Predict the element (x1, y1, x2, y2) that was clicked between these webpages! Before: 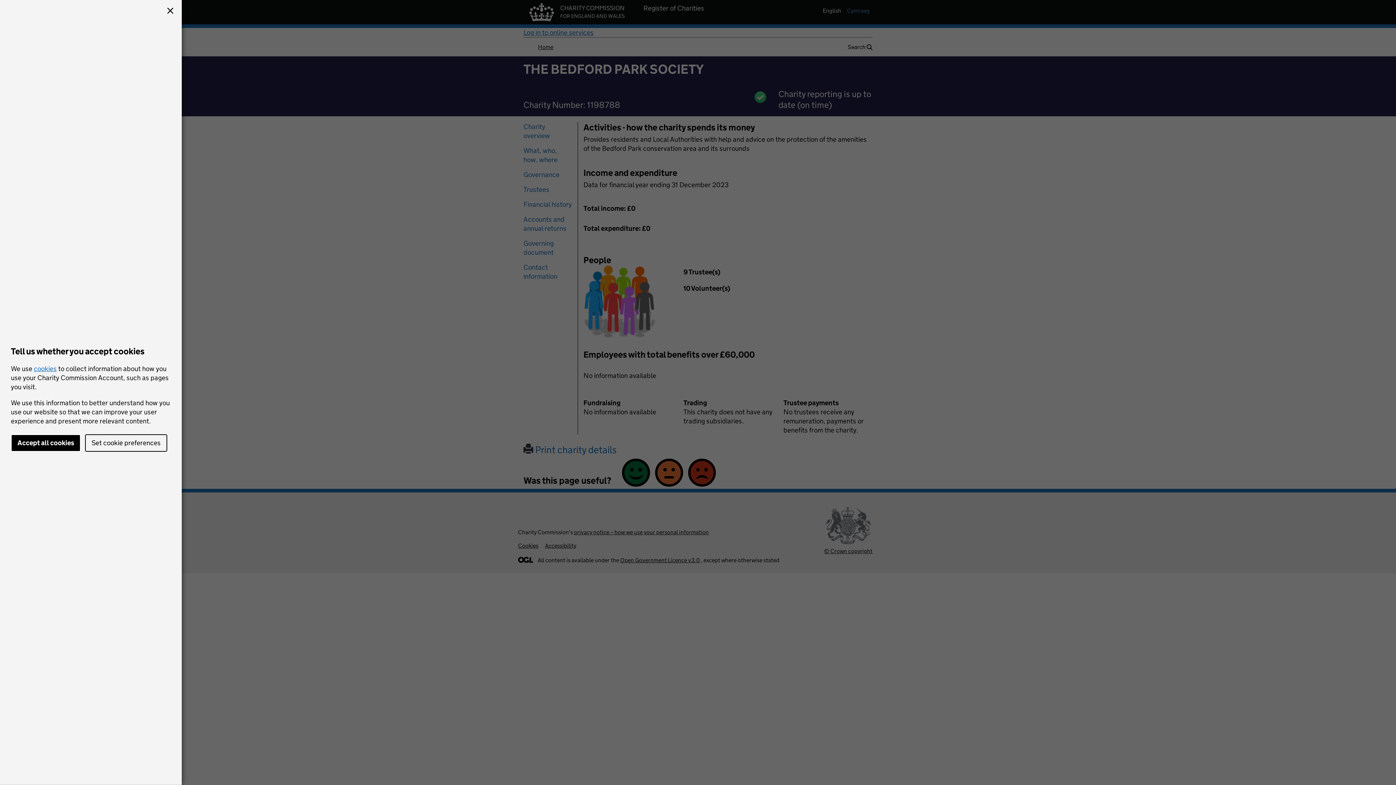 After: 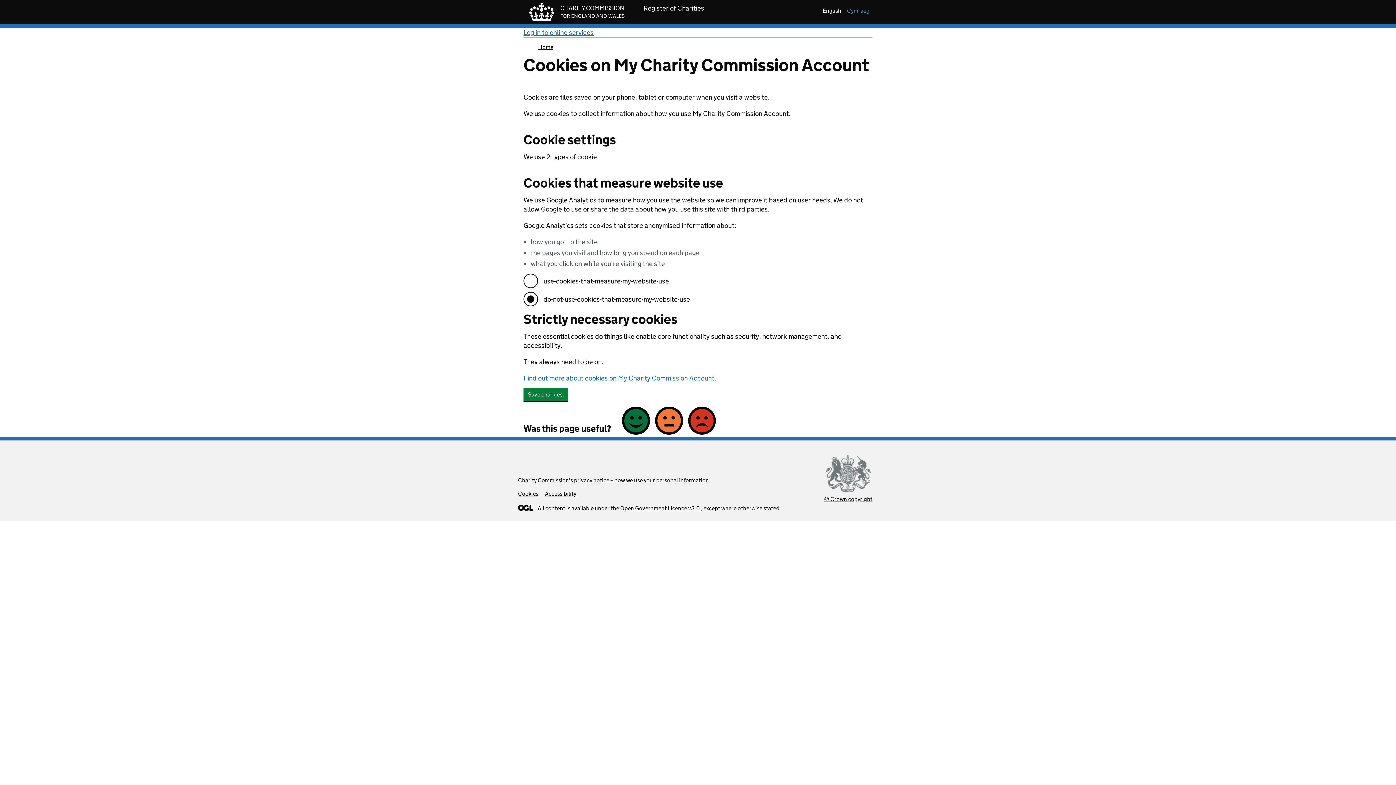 Action: bbox: (85, 434, 167, 452) label: Set cookie preferences